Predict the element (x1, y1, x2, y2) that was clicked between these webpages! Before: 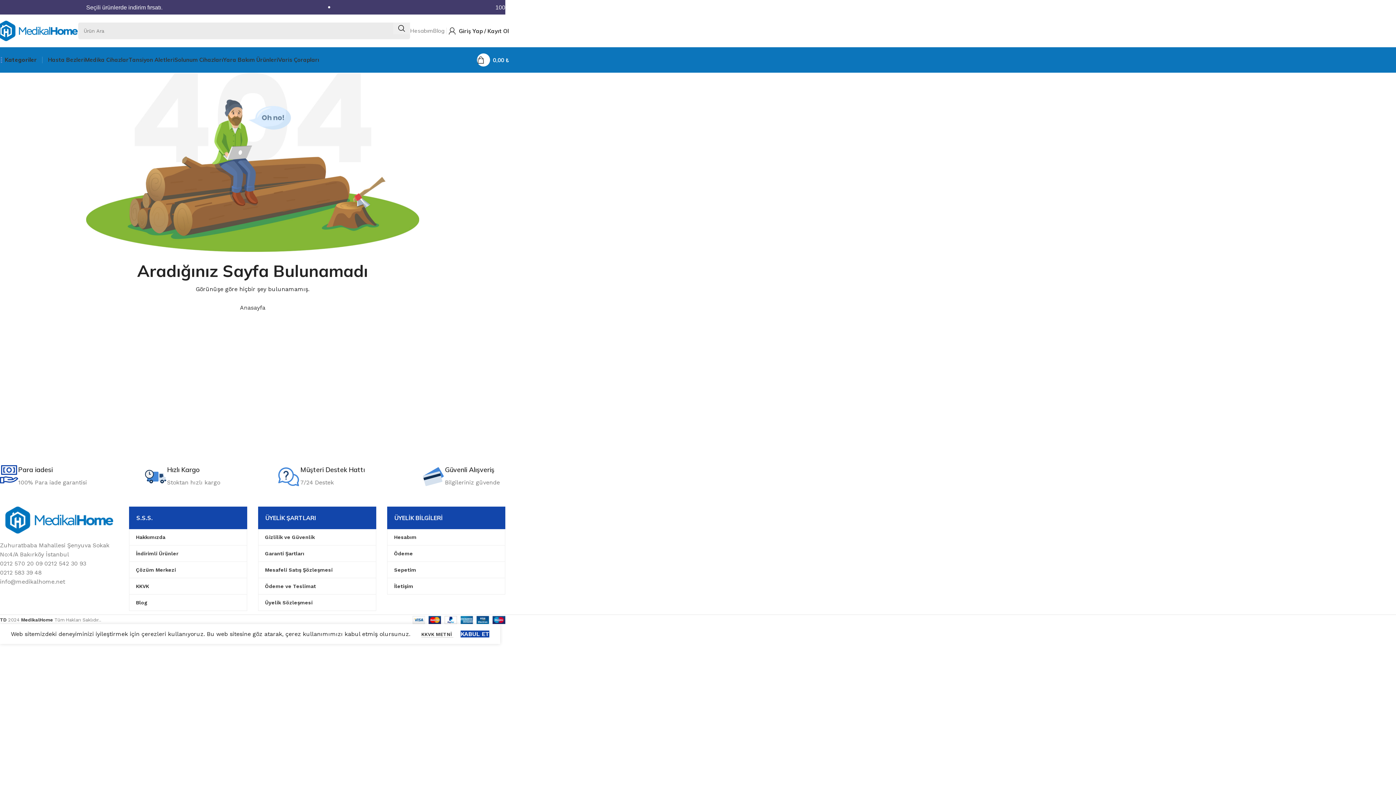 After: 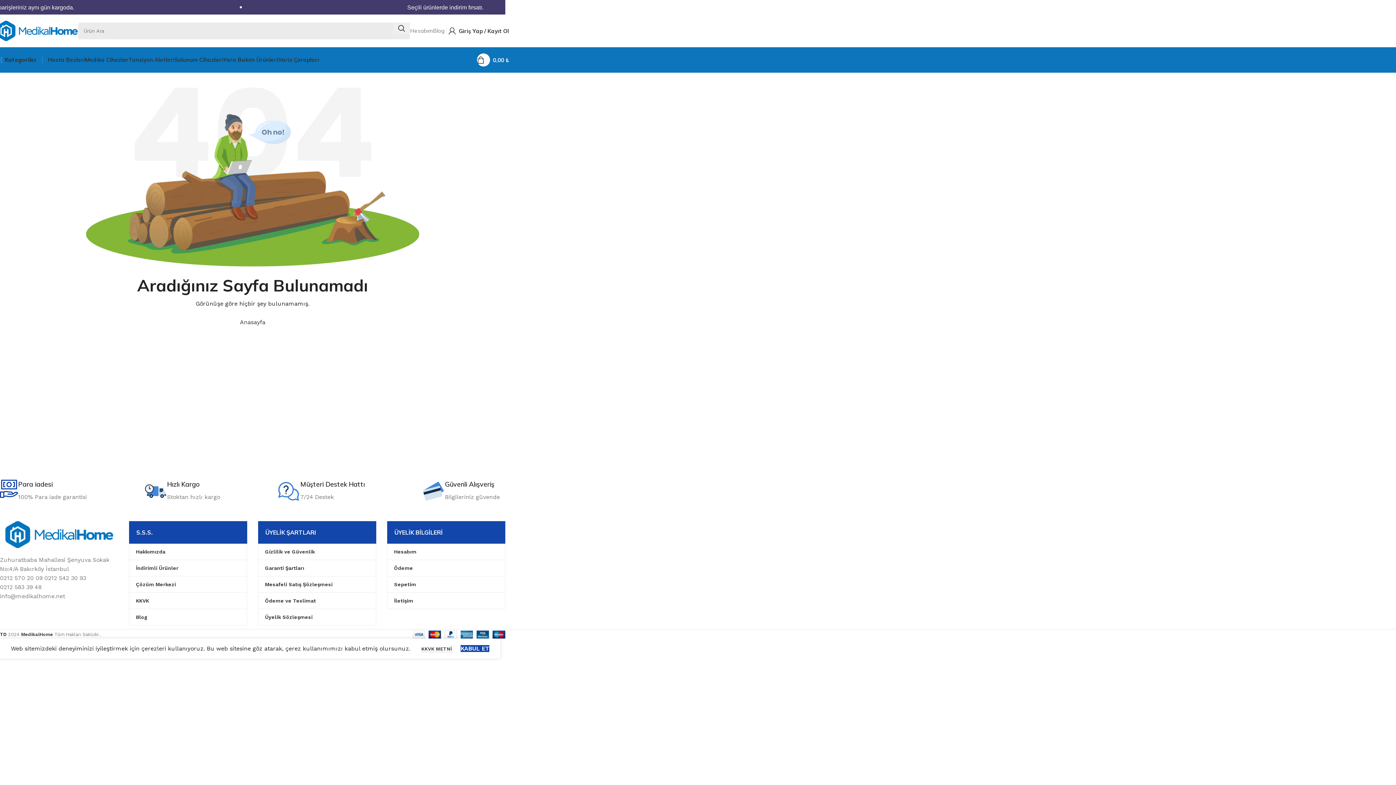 Action: bbox: (0, 617, 6, 622) label: TD